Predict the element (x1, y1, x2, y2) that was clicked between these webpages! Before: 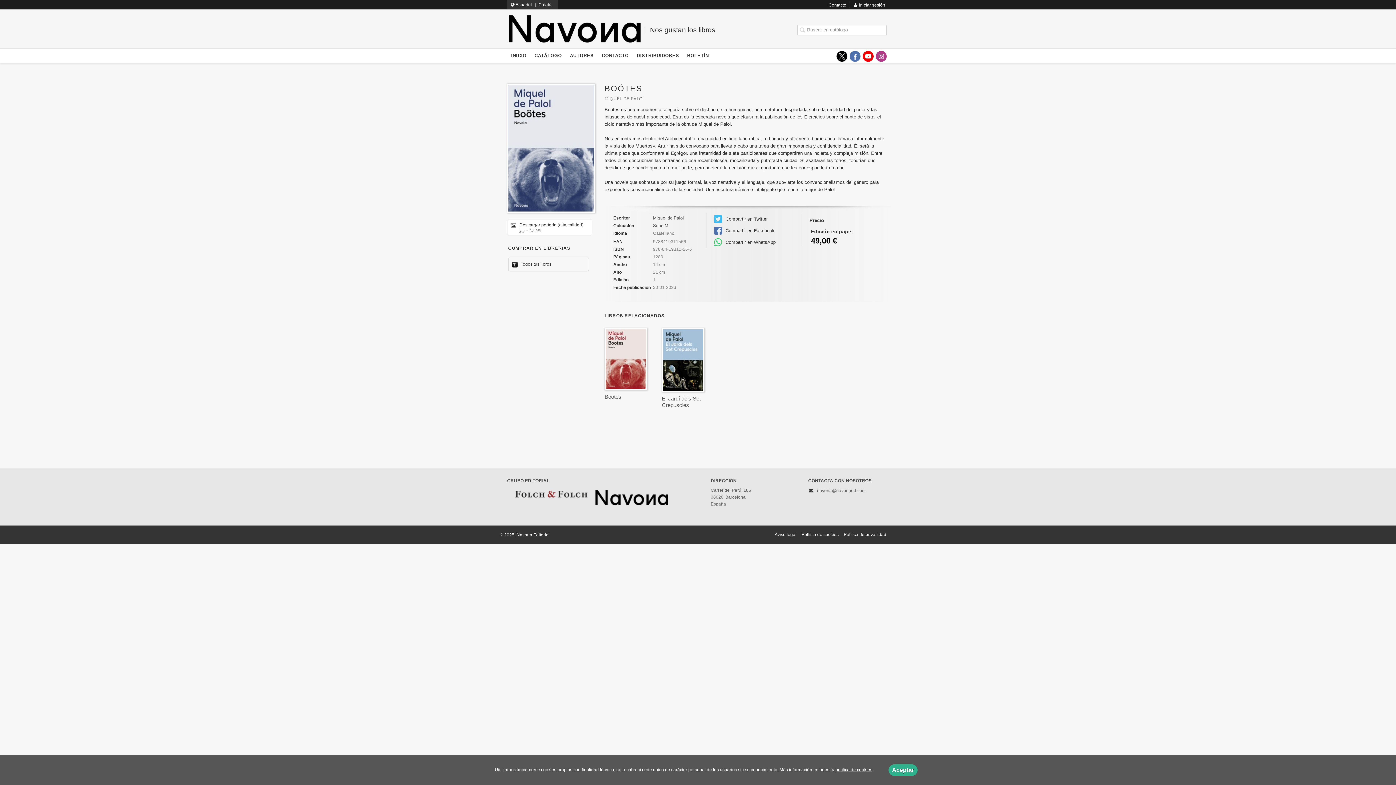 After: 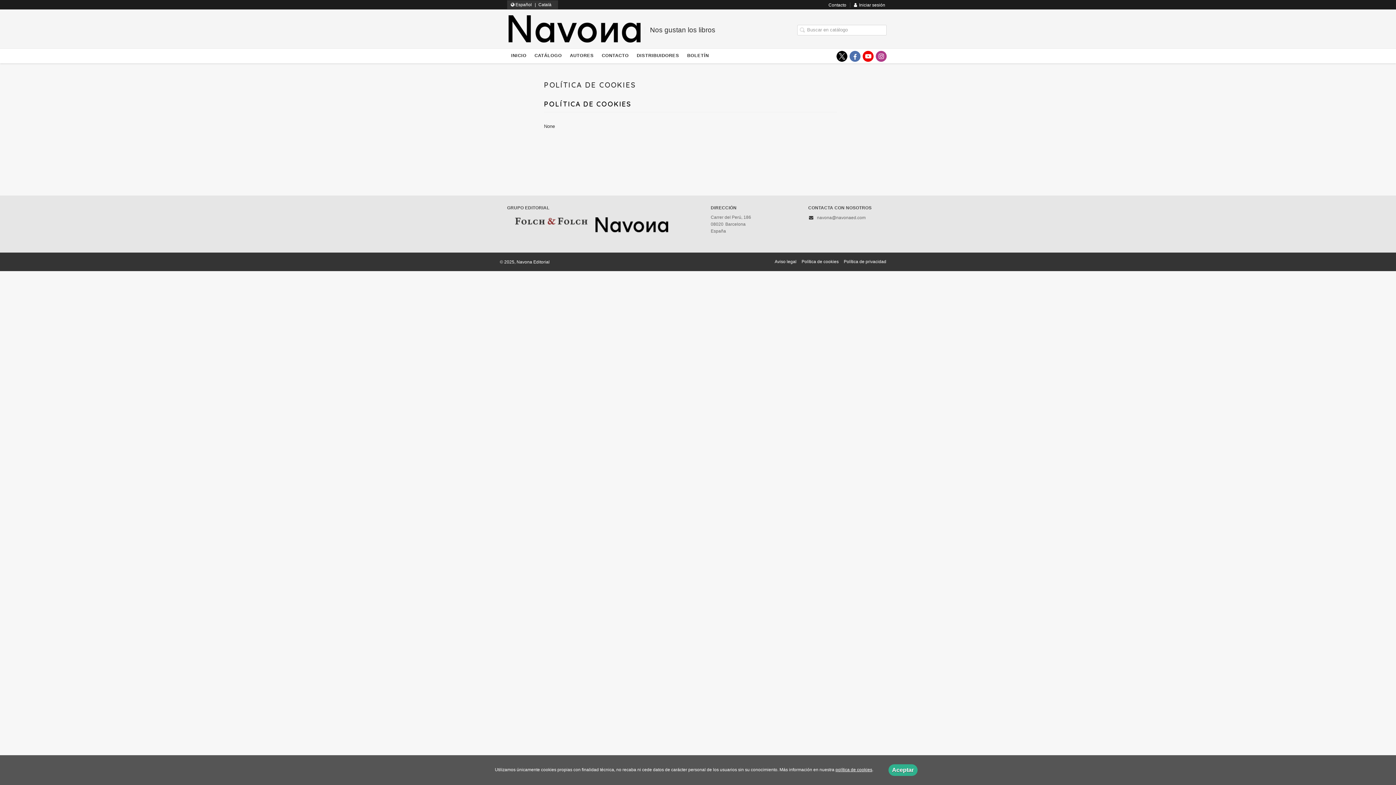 Action: label: Política de cookies bbox: (799, 532, 841, 537)